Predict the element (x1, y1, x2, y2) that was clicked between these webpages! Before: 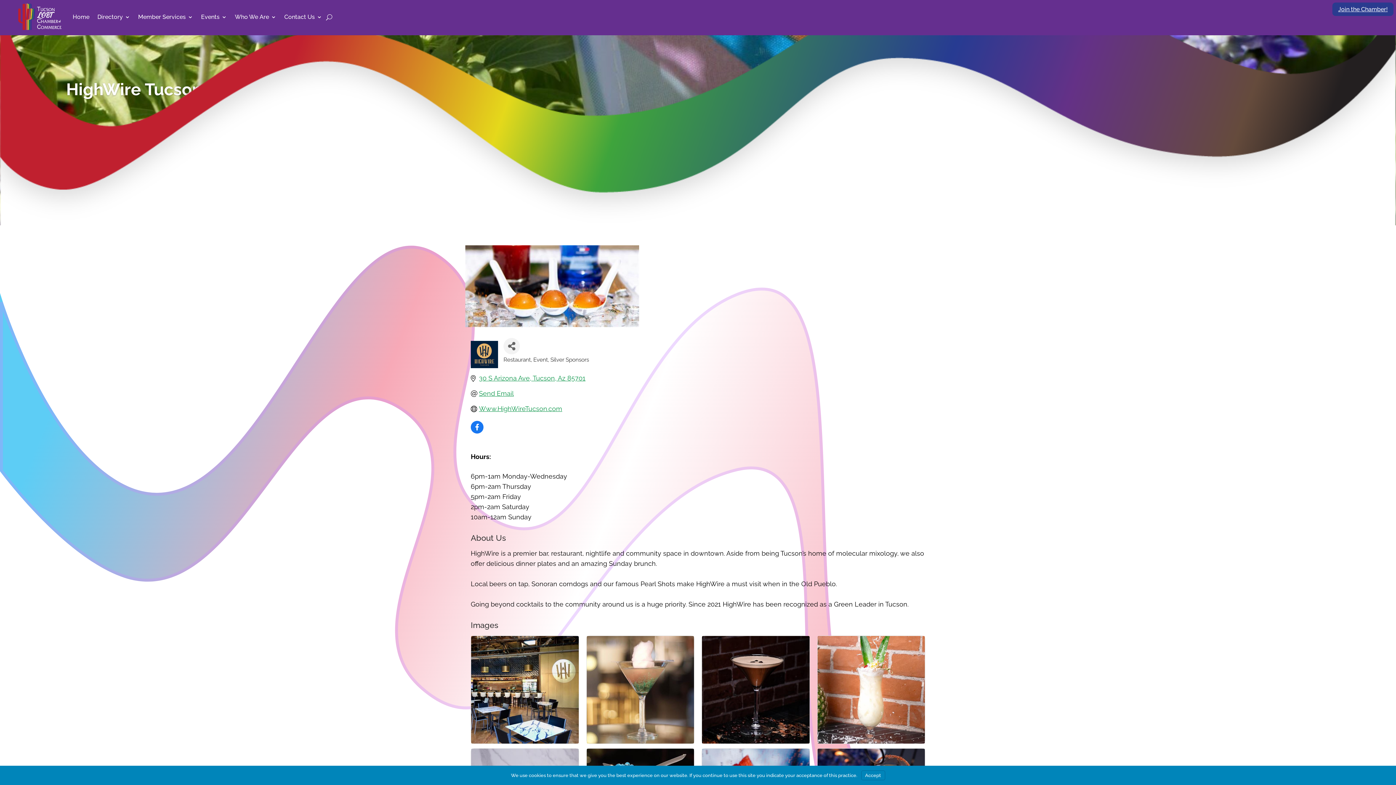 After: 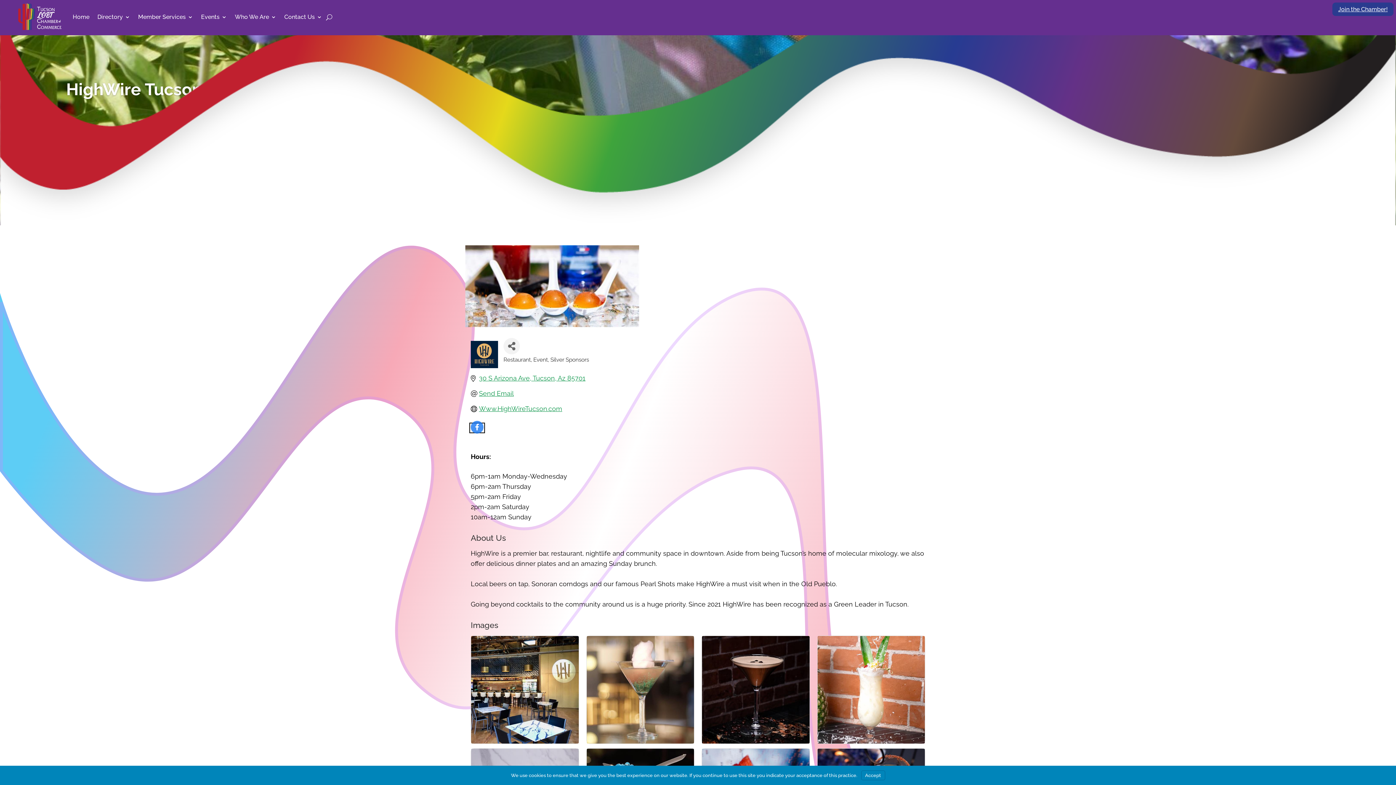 Action: bbox: (470, 424, 483, 432)